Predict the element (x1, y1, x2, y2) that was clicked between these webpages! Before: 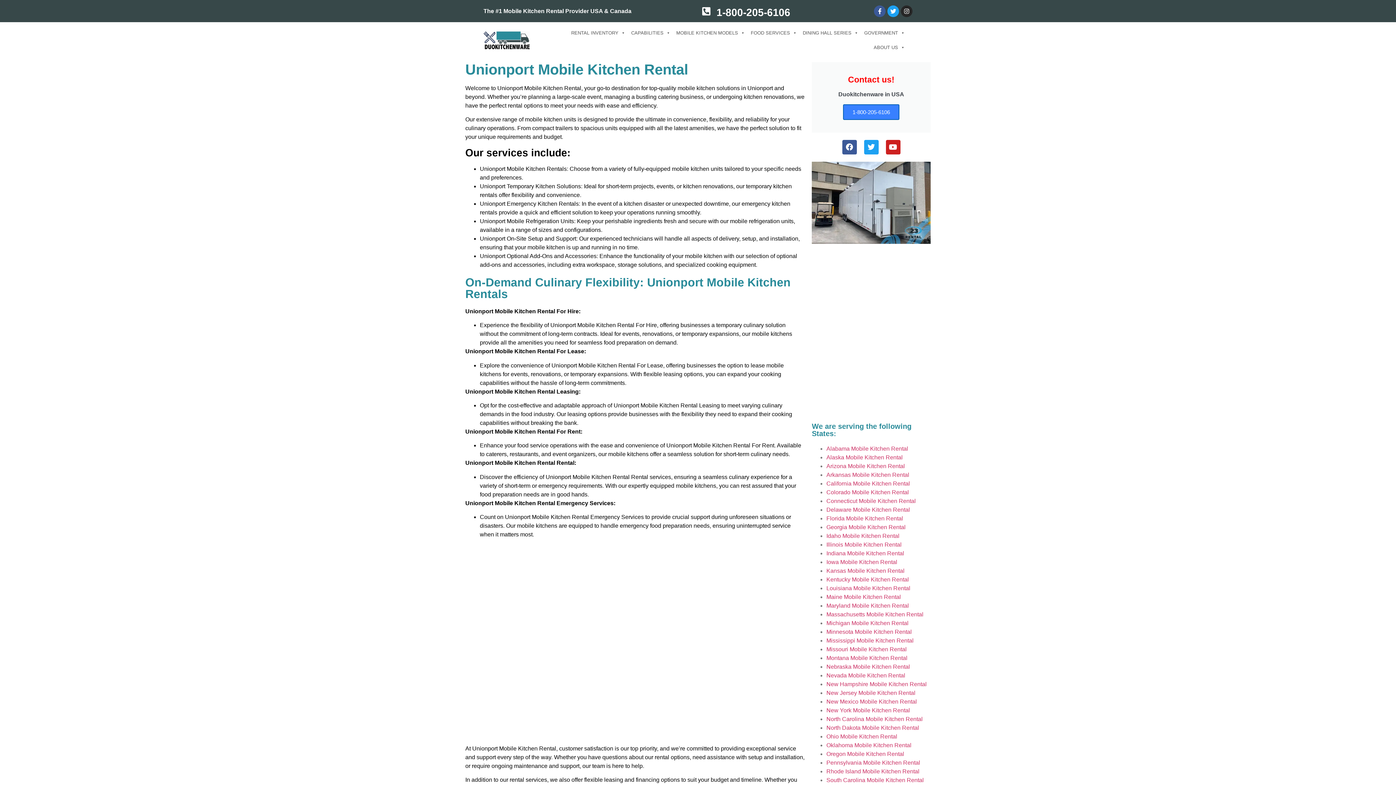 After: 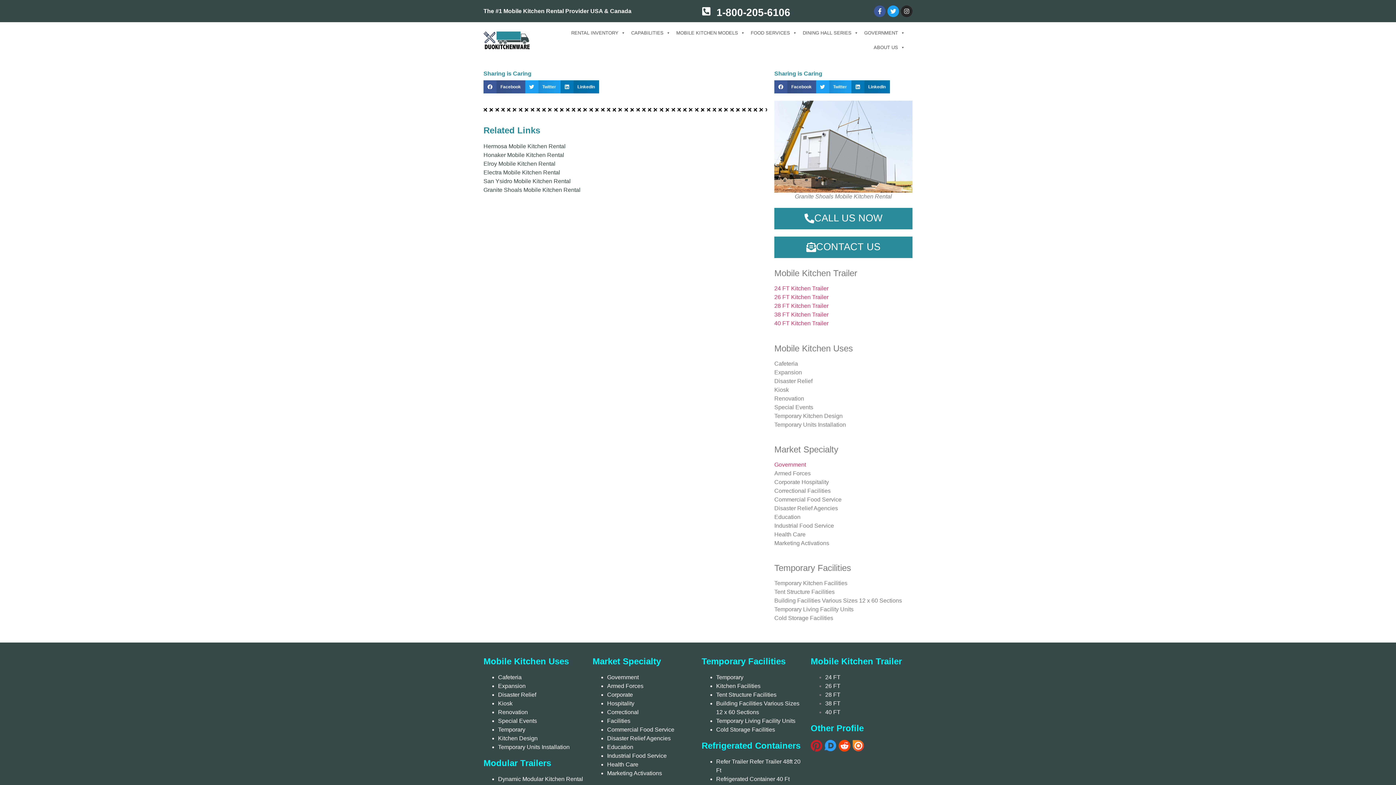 Action: label: South Carolina Mobile Kitchen Rental bbox: (826, 777, 924, 783)